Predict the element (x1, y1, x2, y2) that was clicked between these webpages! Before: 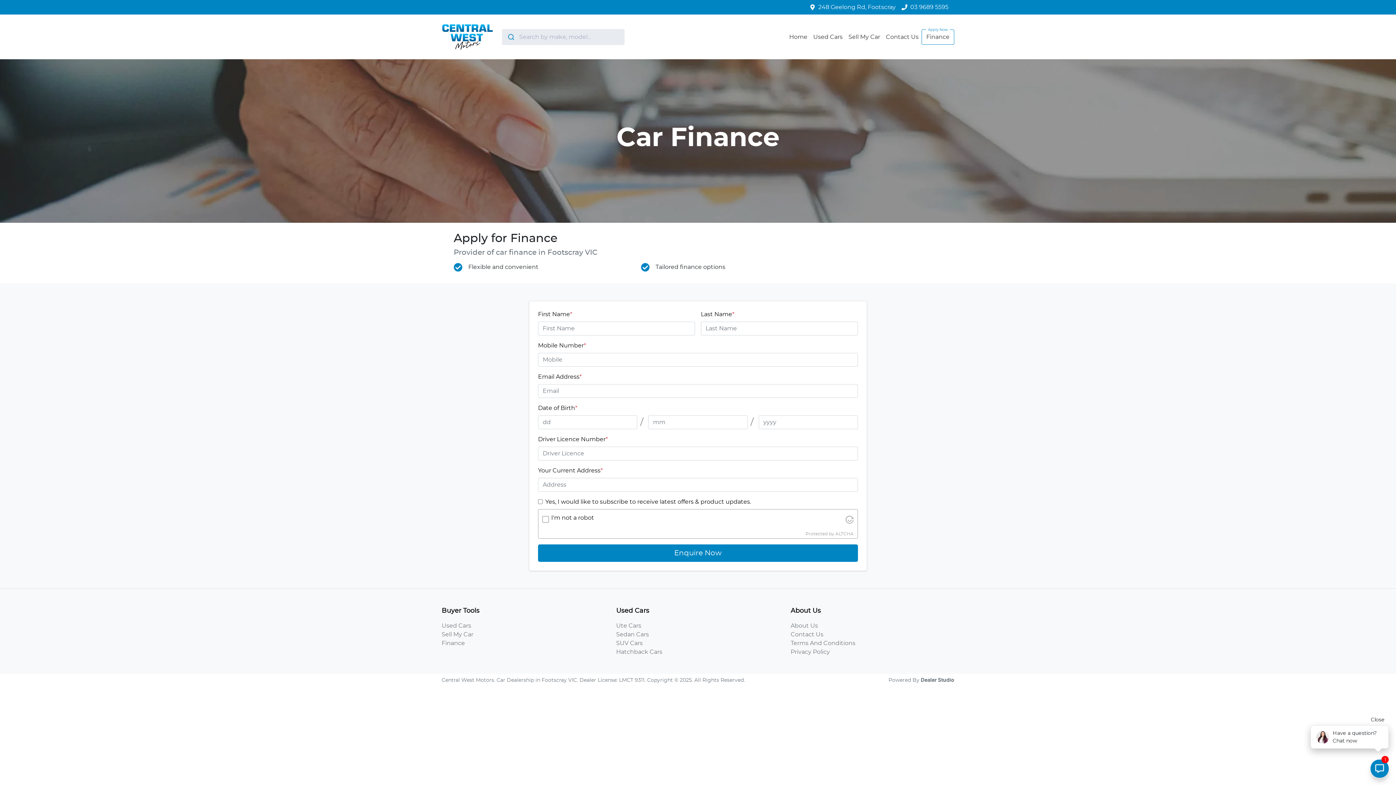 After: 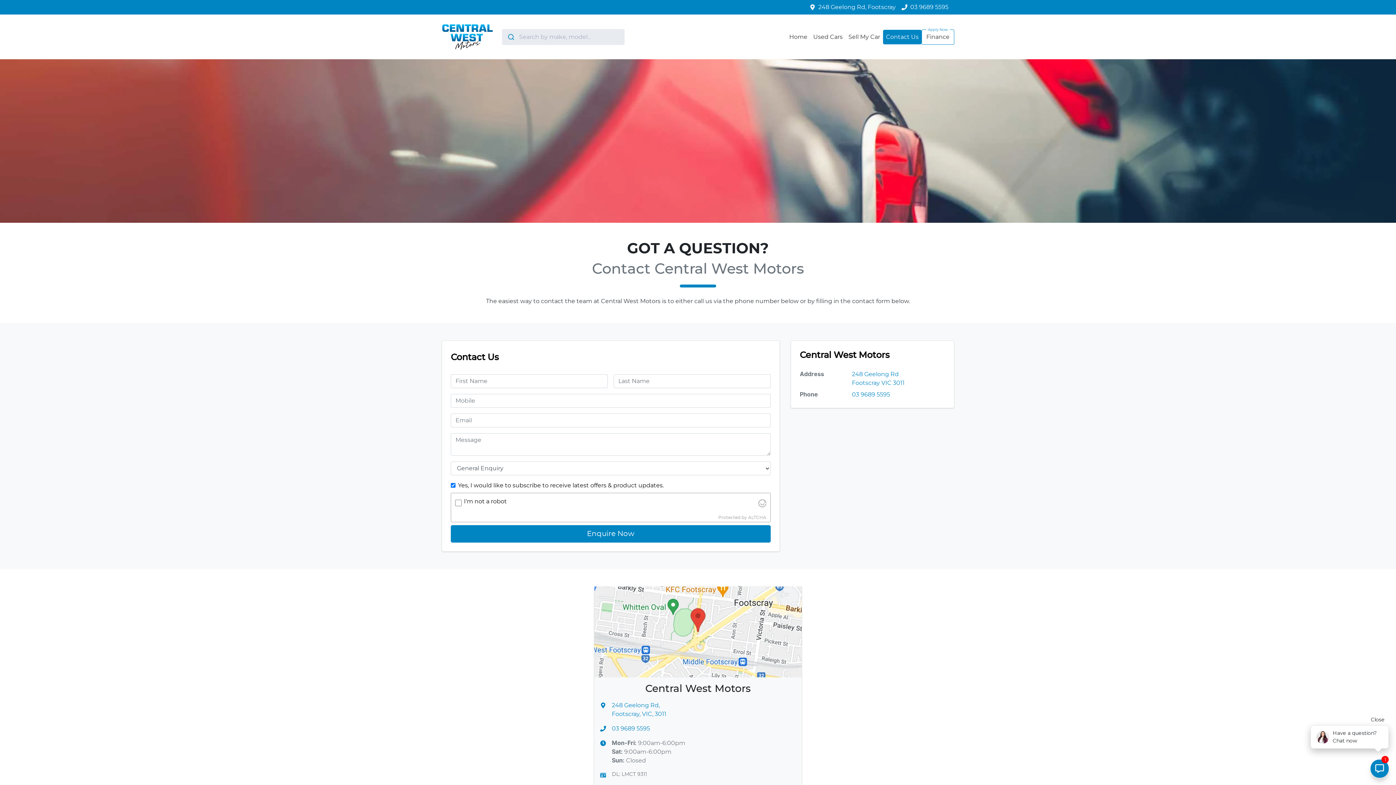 Action: bbox: (883, 29, 921, 44) label: Contact Us